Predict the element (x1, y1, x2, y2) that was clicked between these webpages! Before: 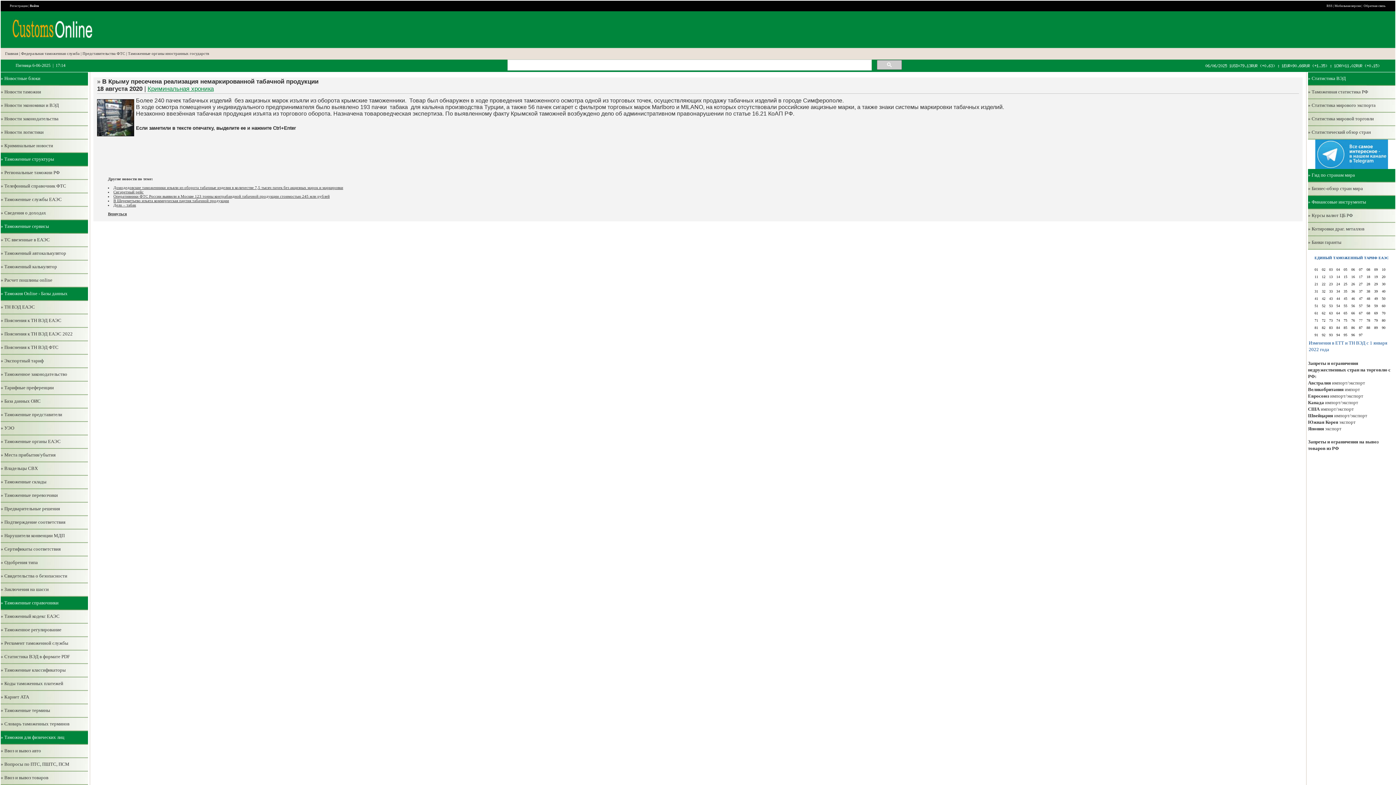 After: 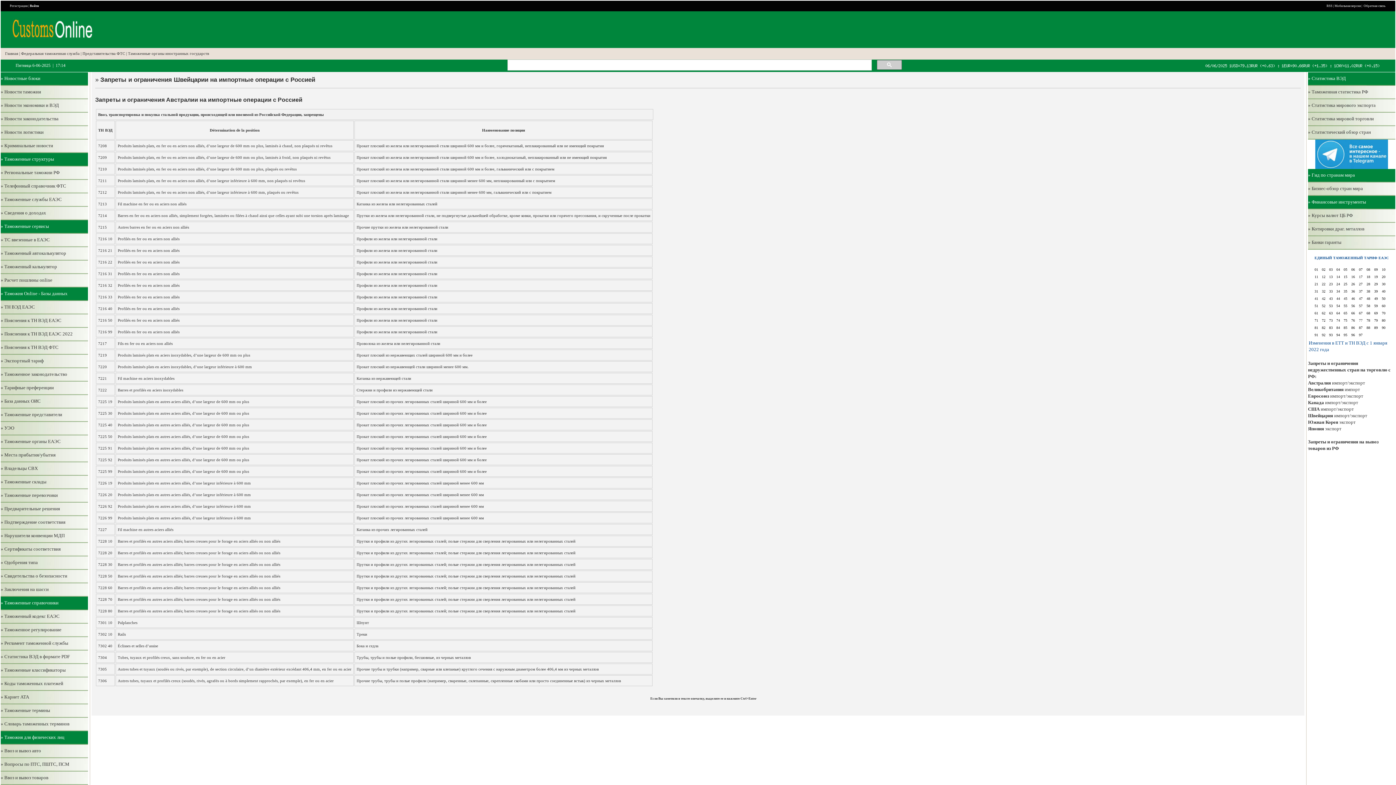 Action: bbox: (1334, 413, 1349, 418) label: импорт